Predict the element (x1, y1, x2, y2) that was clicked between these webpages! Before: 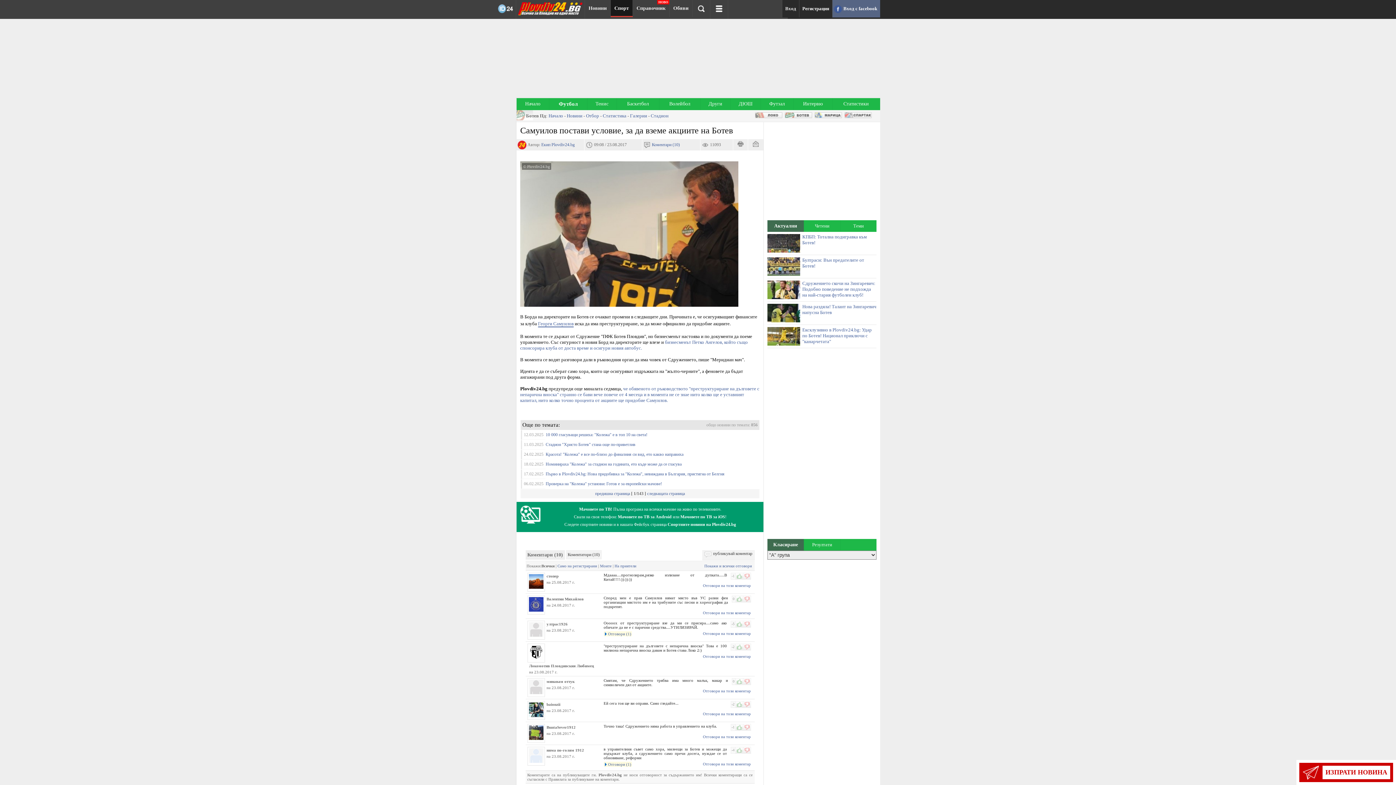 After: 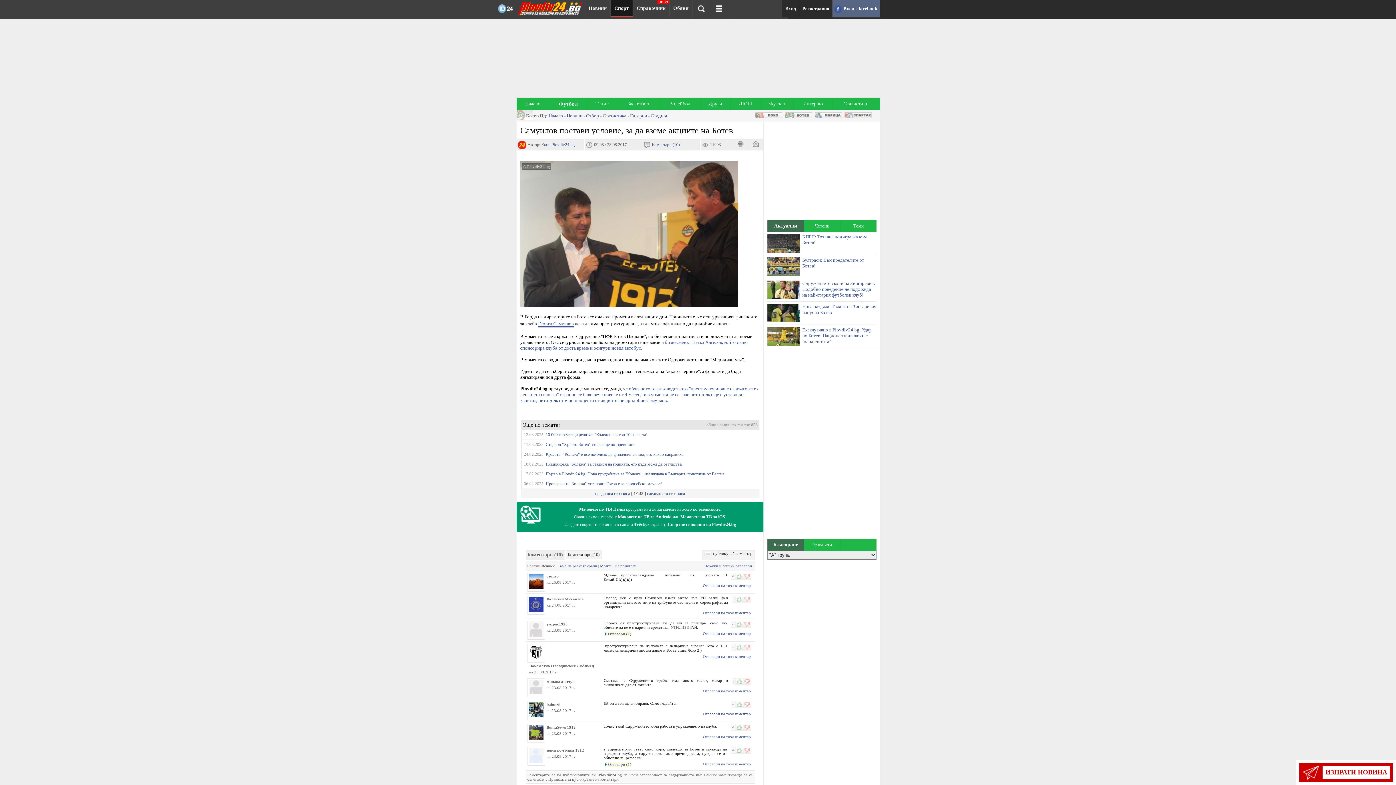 Action: label: Мачовете по ТВ за Android bbox: (618, 514, 671, 519)